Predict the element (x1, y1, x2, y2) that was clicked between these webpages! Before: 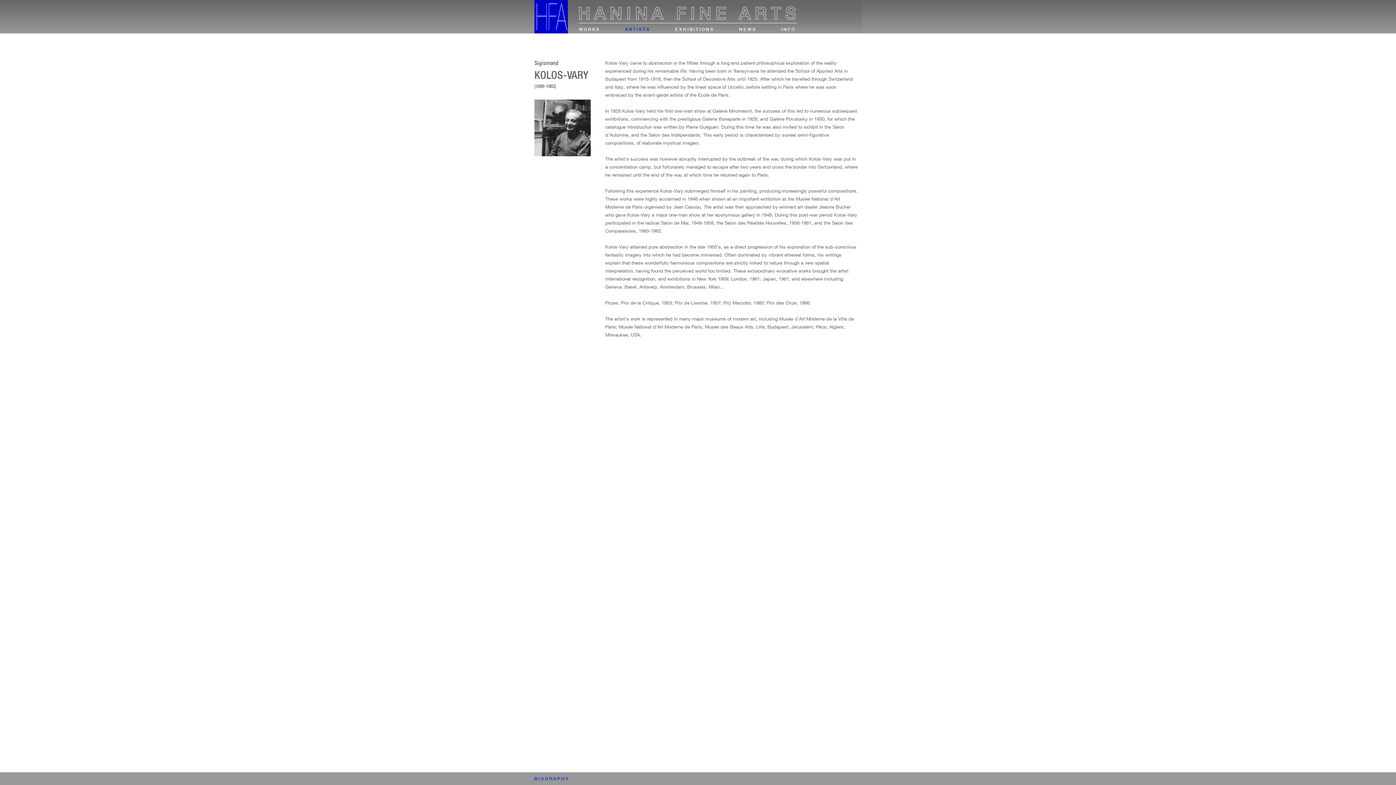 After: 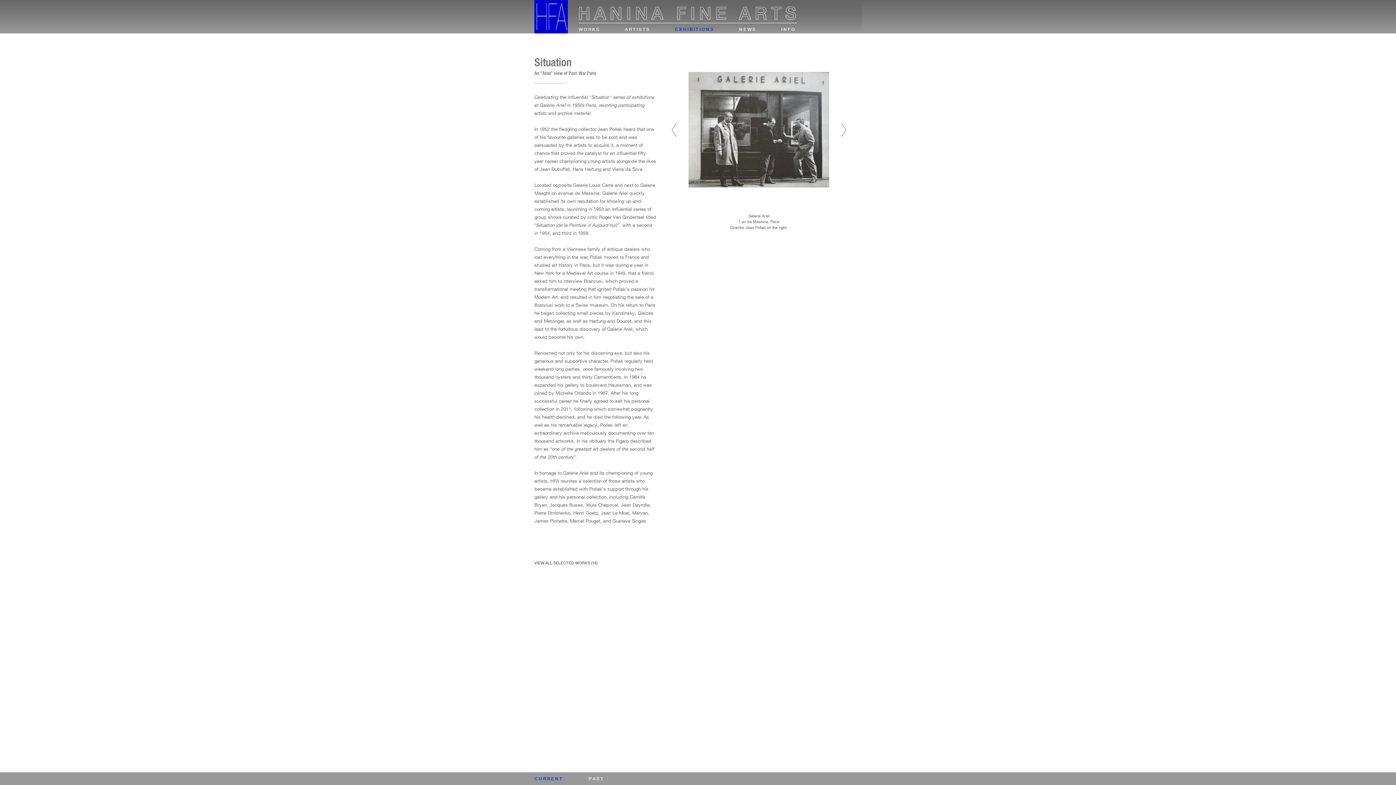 Action: bbox: (675, 26, 714, 32) label: EXHIBITIONS